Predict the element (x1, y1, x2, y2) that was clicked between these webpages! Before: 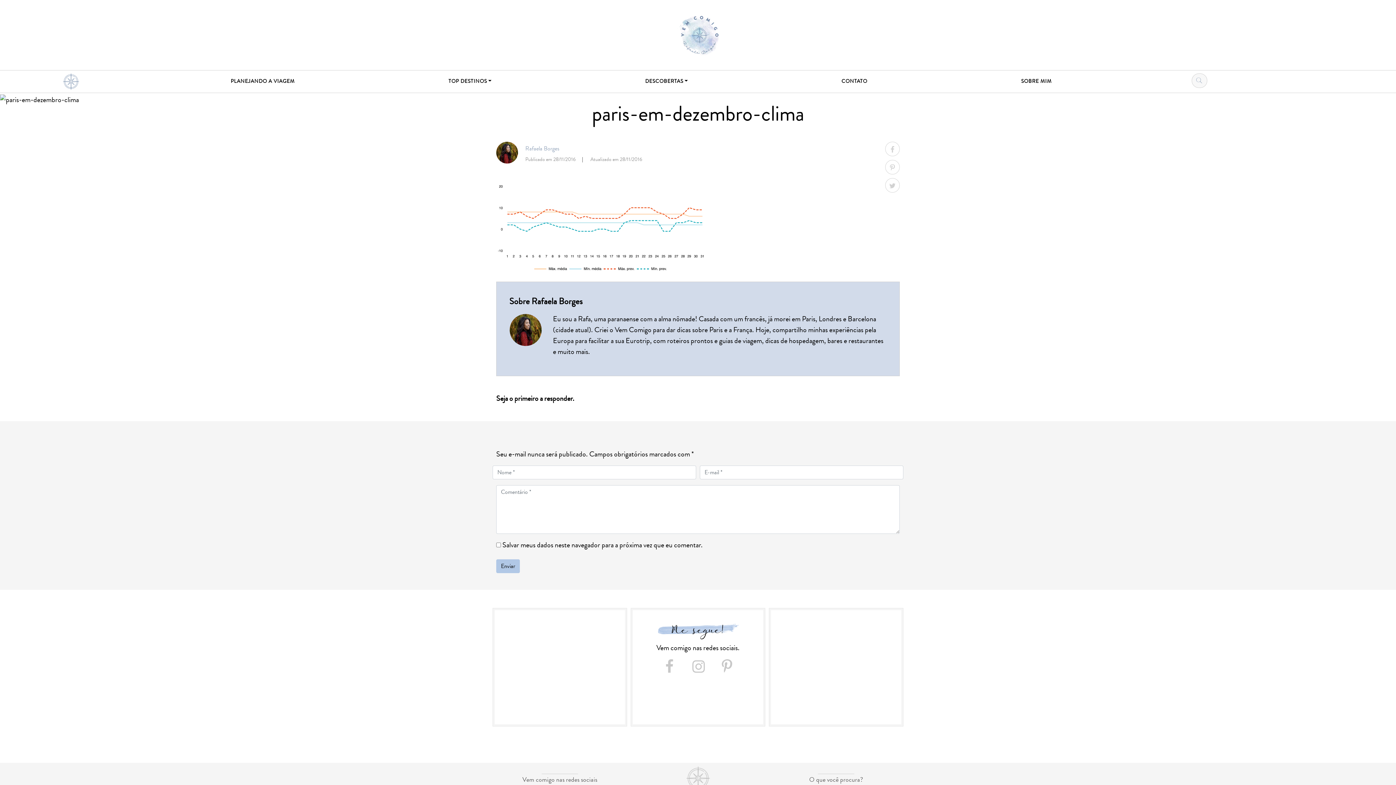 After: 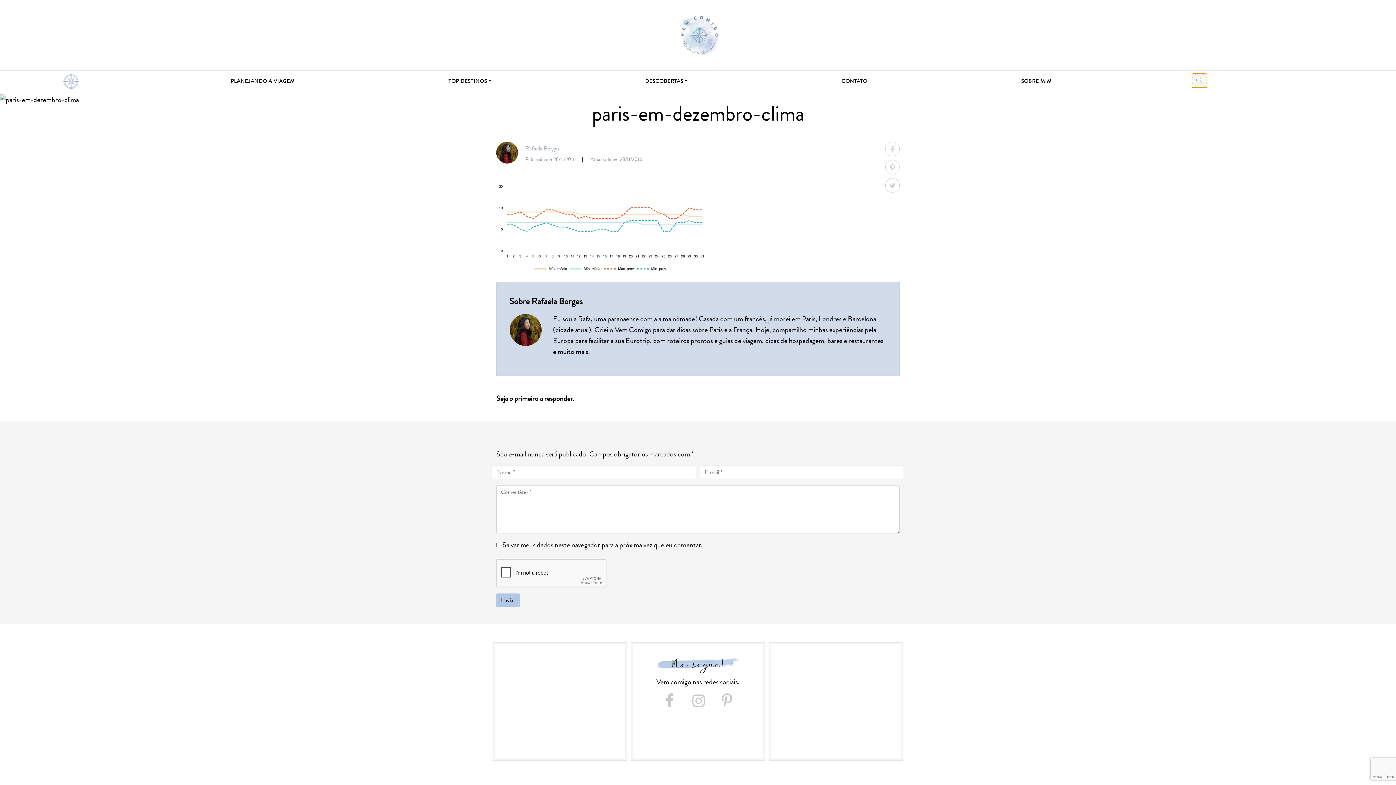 Action: bbox: (1192, 73, 1207, 87)